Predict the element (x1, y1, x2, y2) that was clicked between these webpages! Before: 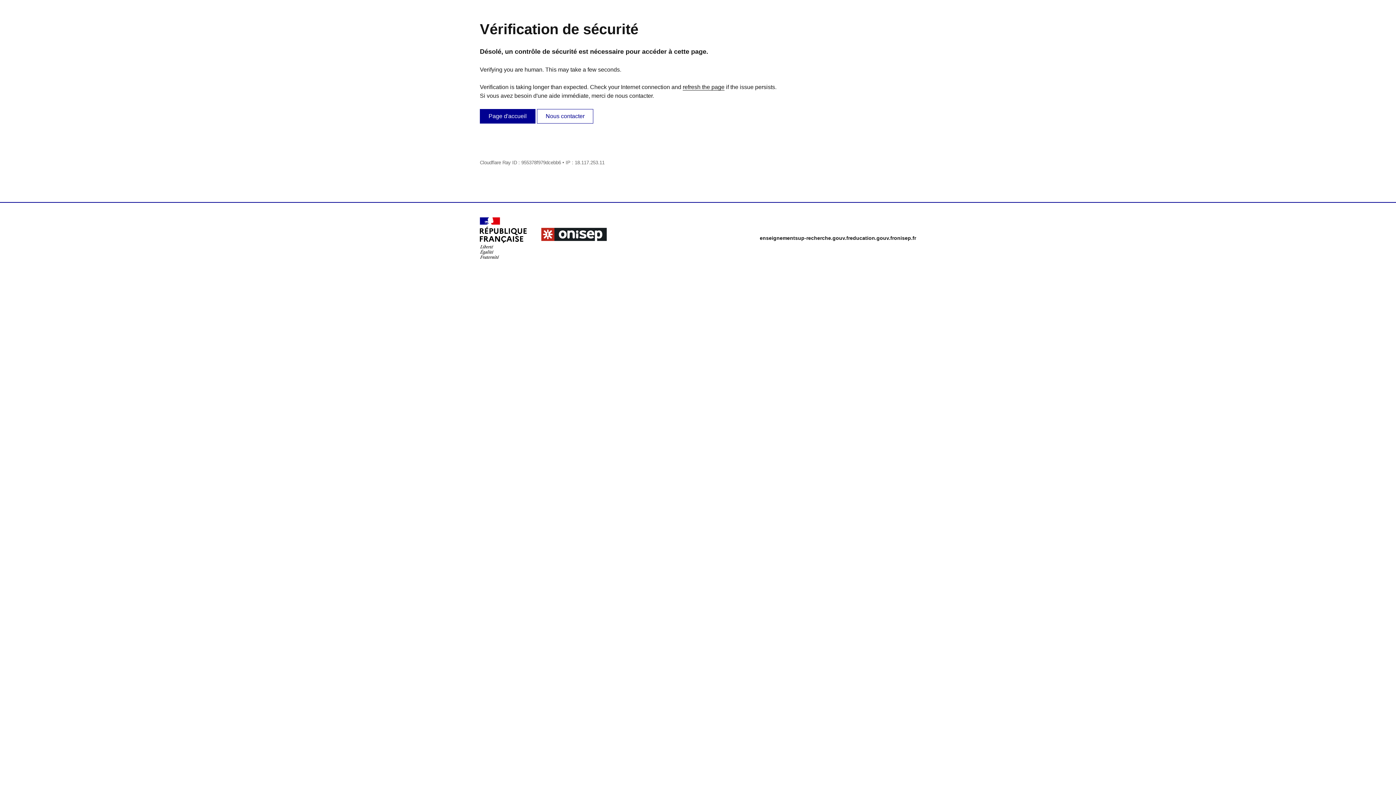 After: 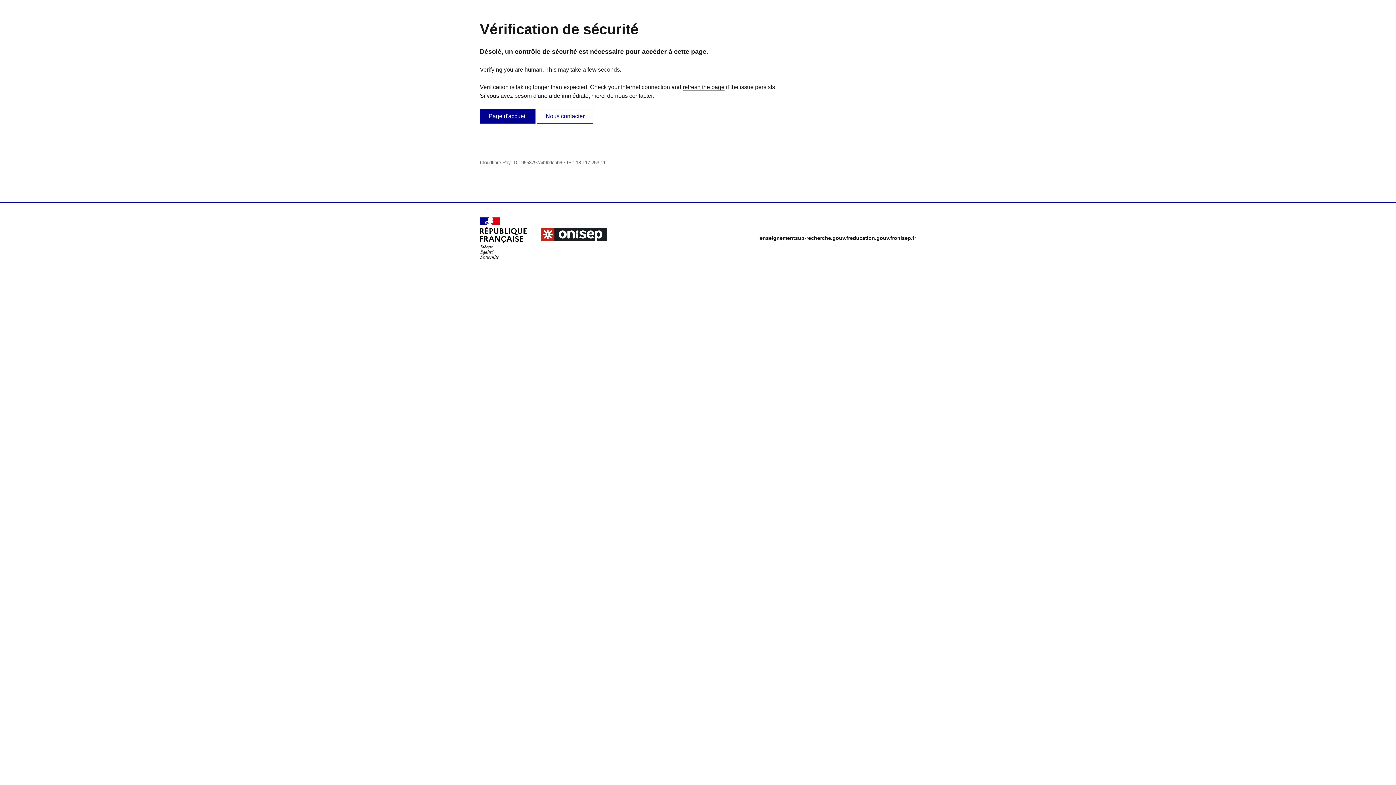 Action: label: Nous contacter bbox: (537, 100, 593, 114)